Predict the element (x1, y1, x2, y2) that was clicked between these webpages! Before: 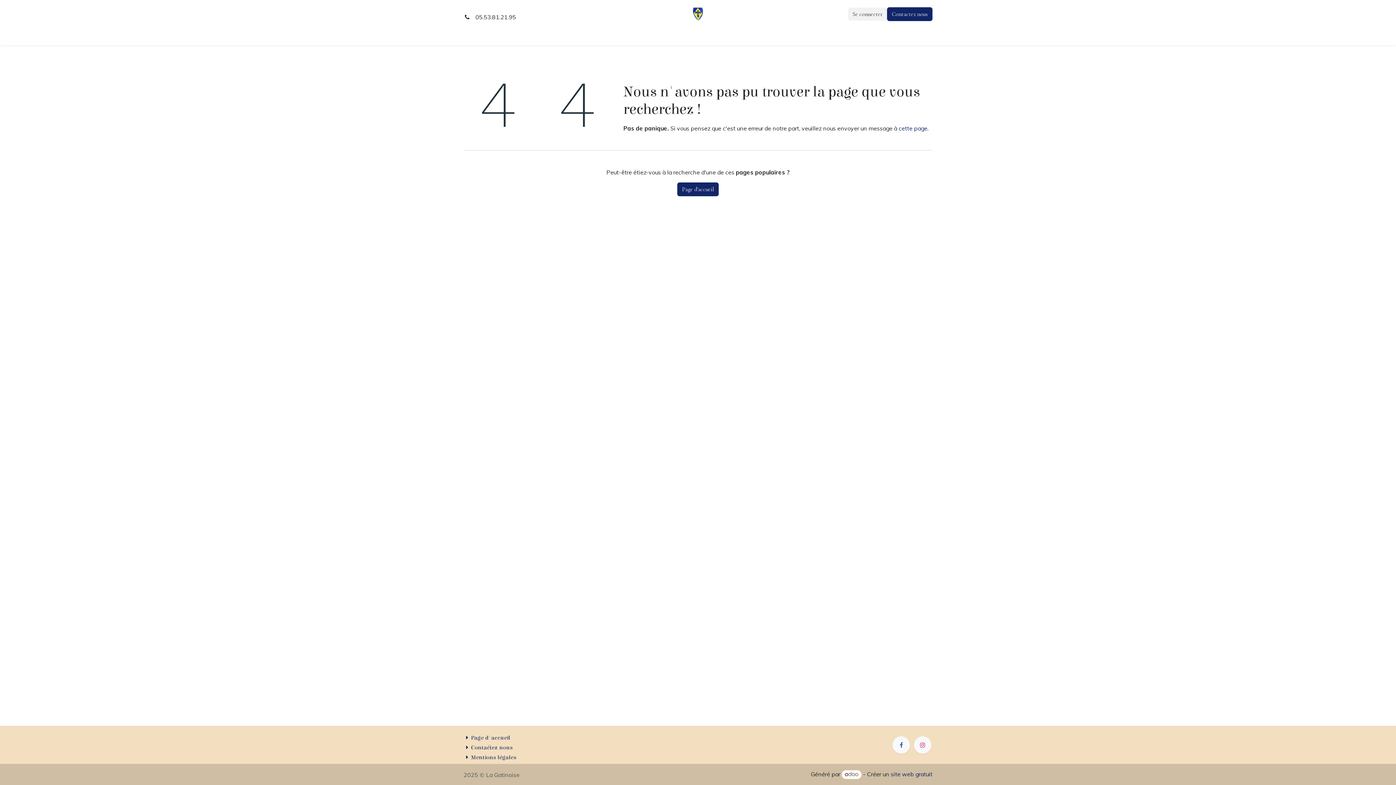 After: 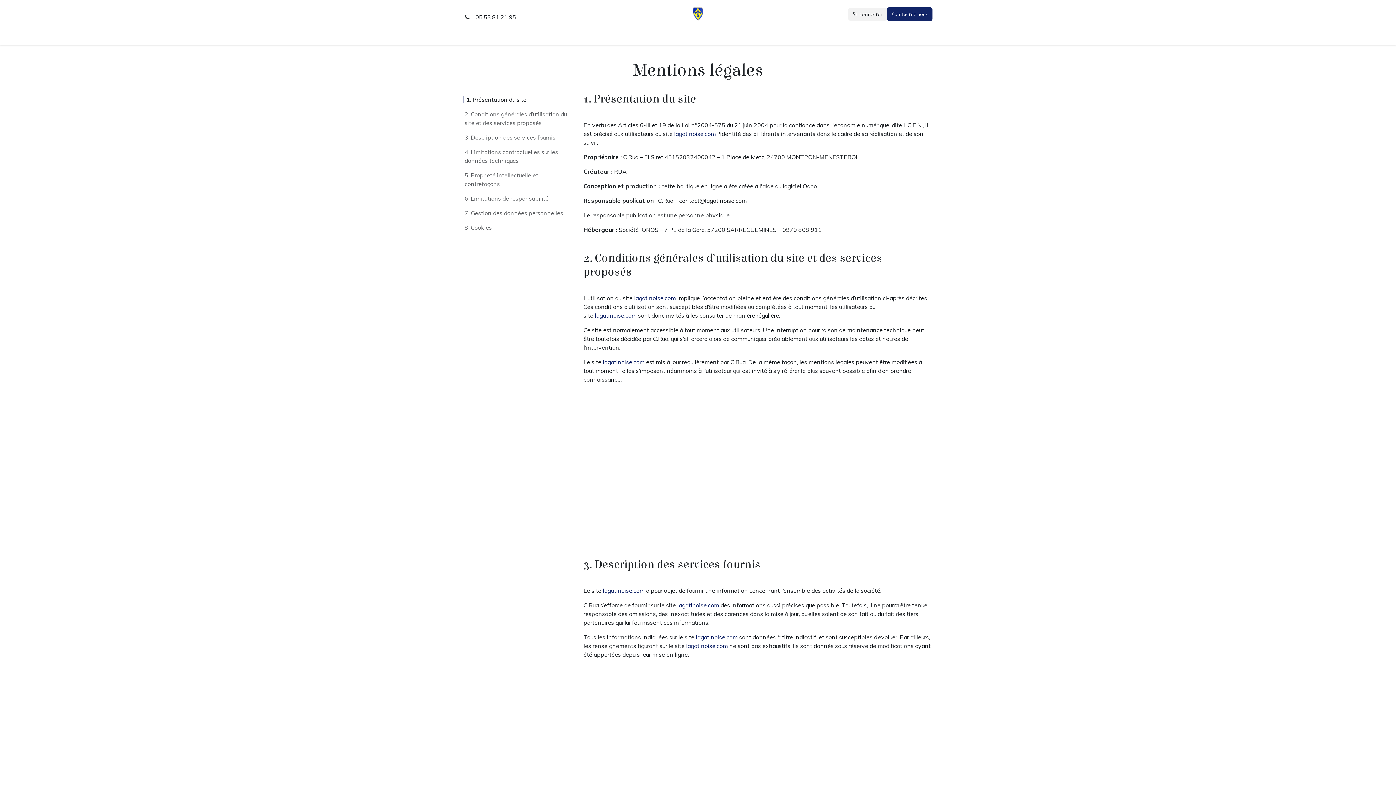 Action: label: Mentions légales bbox: (471, 754, 516, 761)